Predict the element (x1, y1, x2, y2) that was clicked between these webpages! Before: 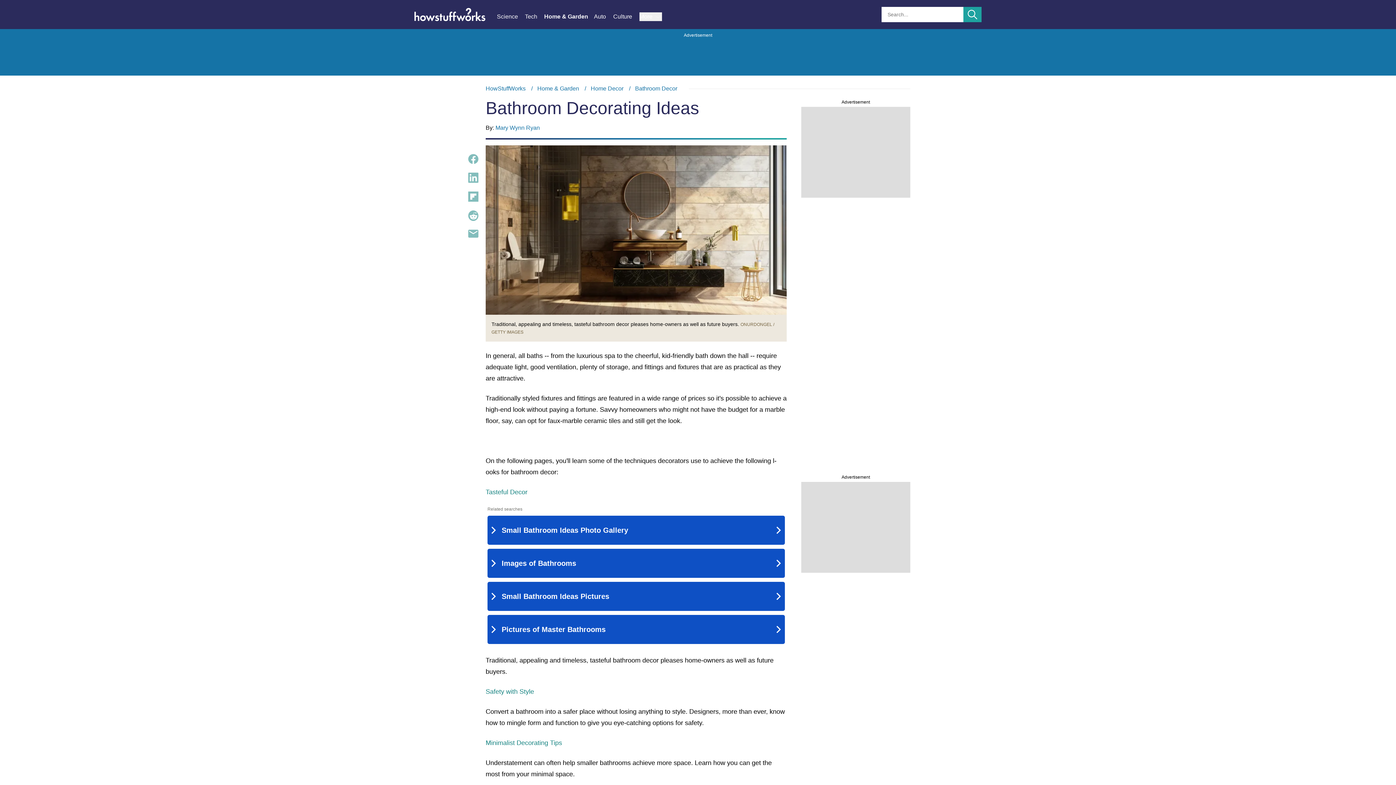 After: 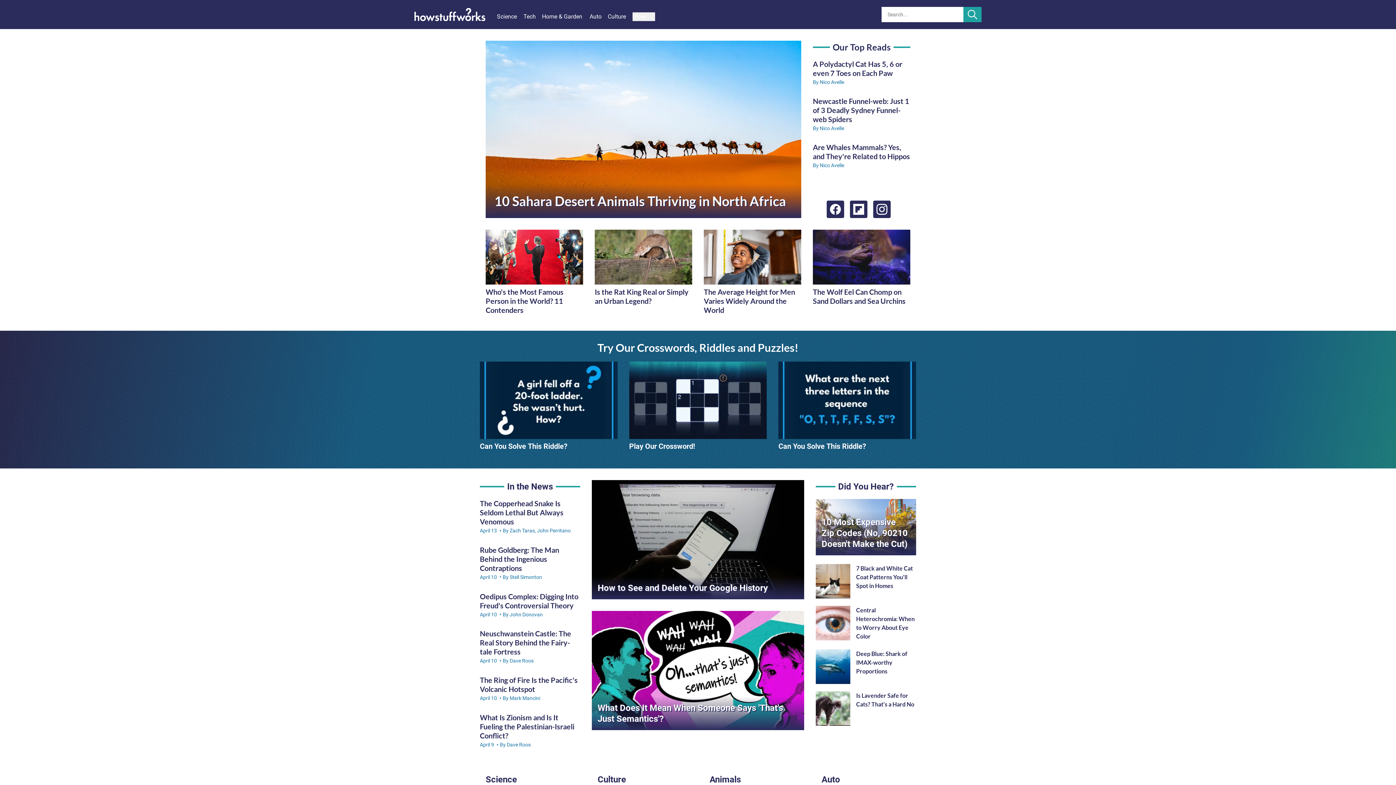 Action: bbox: (414, 8, 485, 20)